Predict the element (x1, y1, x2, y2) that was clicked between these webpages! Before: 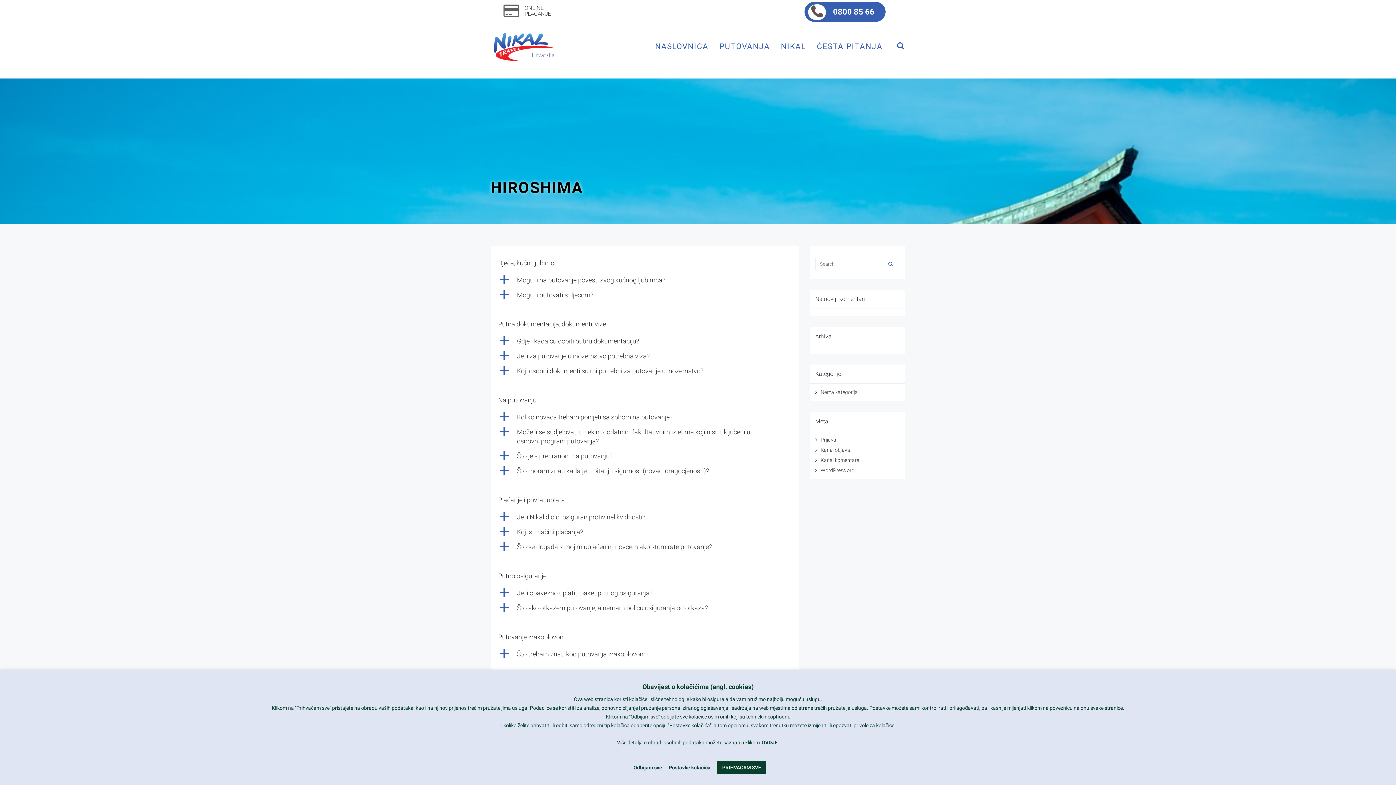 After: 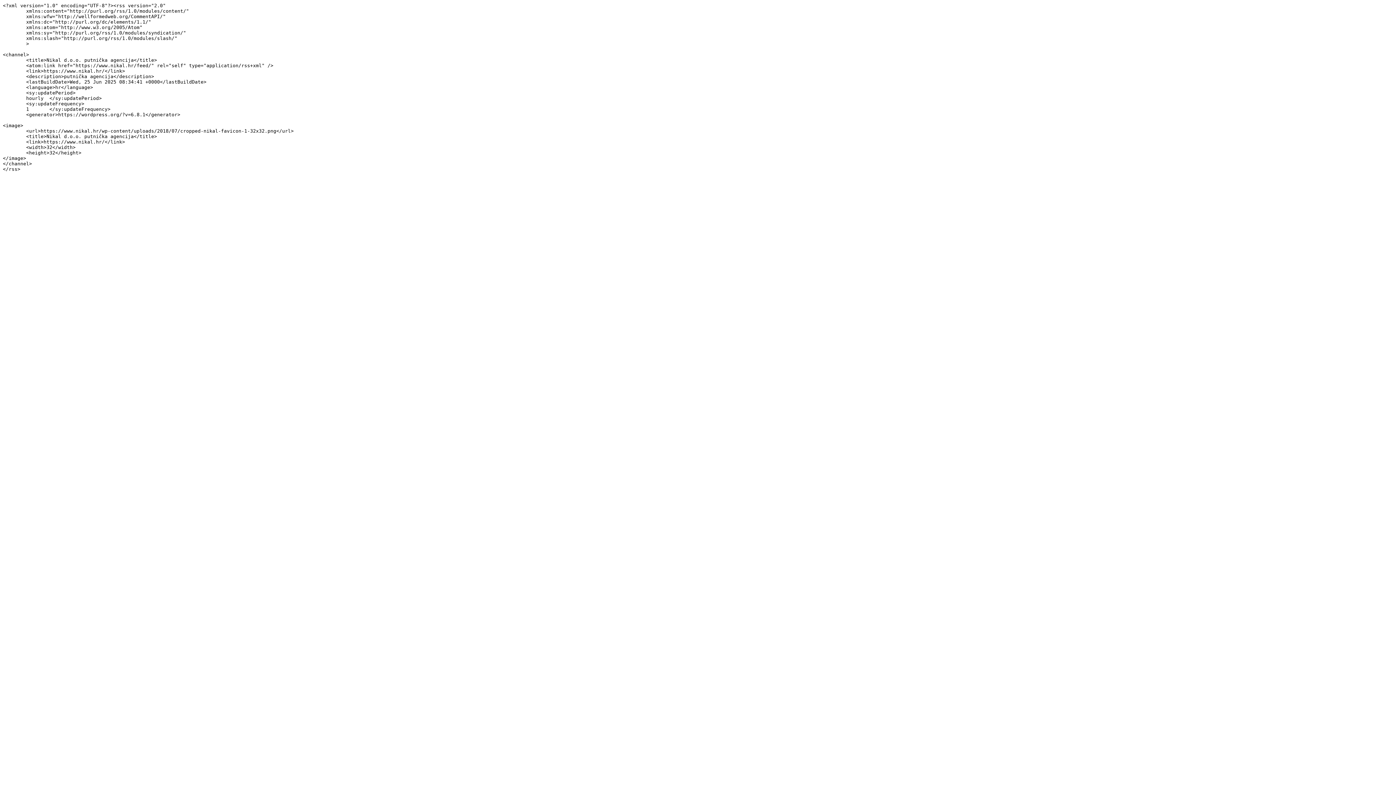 Action: label: Kanal objava bbox: (820, 447, 850, 453)